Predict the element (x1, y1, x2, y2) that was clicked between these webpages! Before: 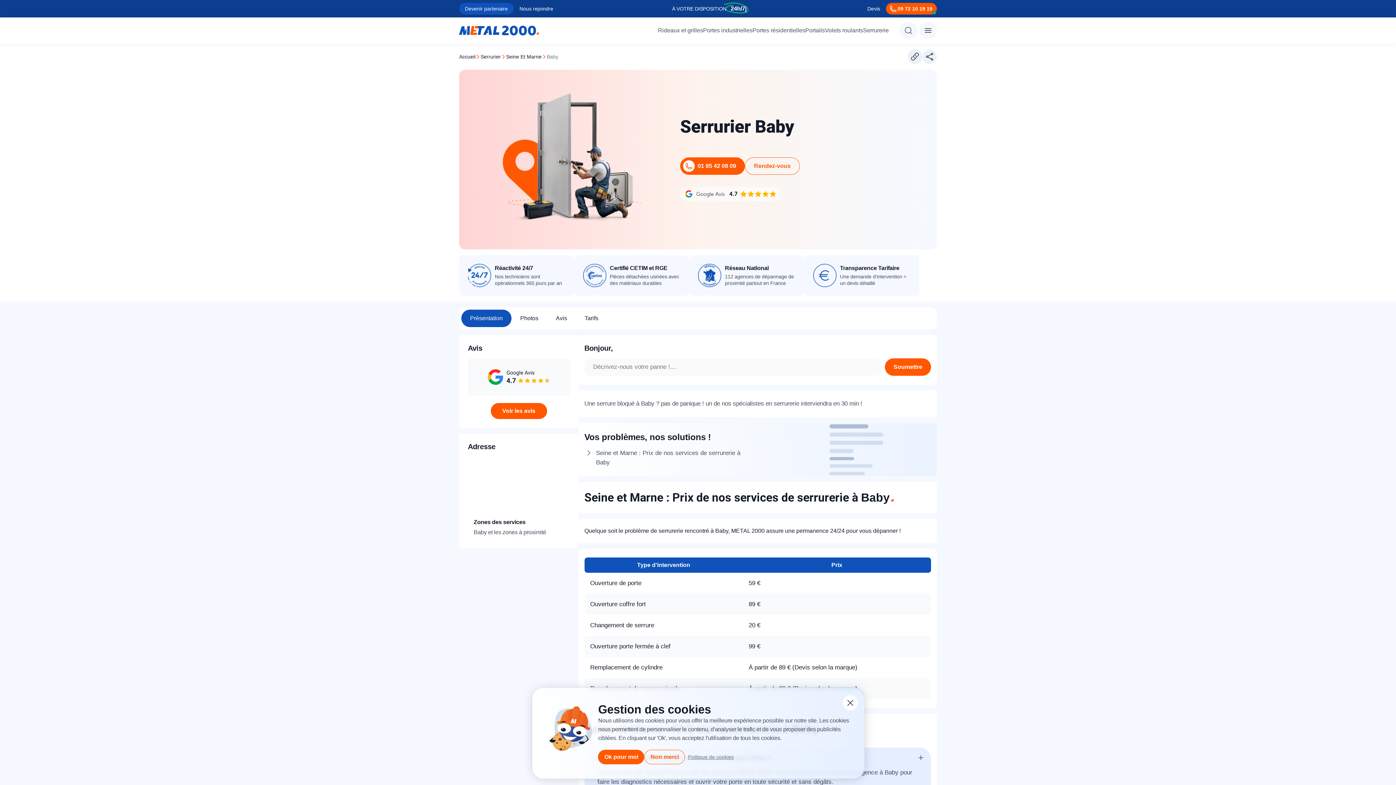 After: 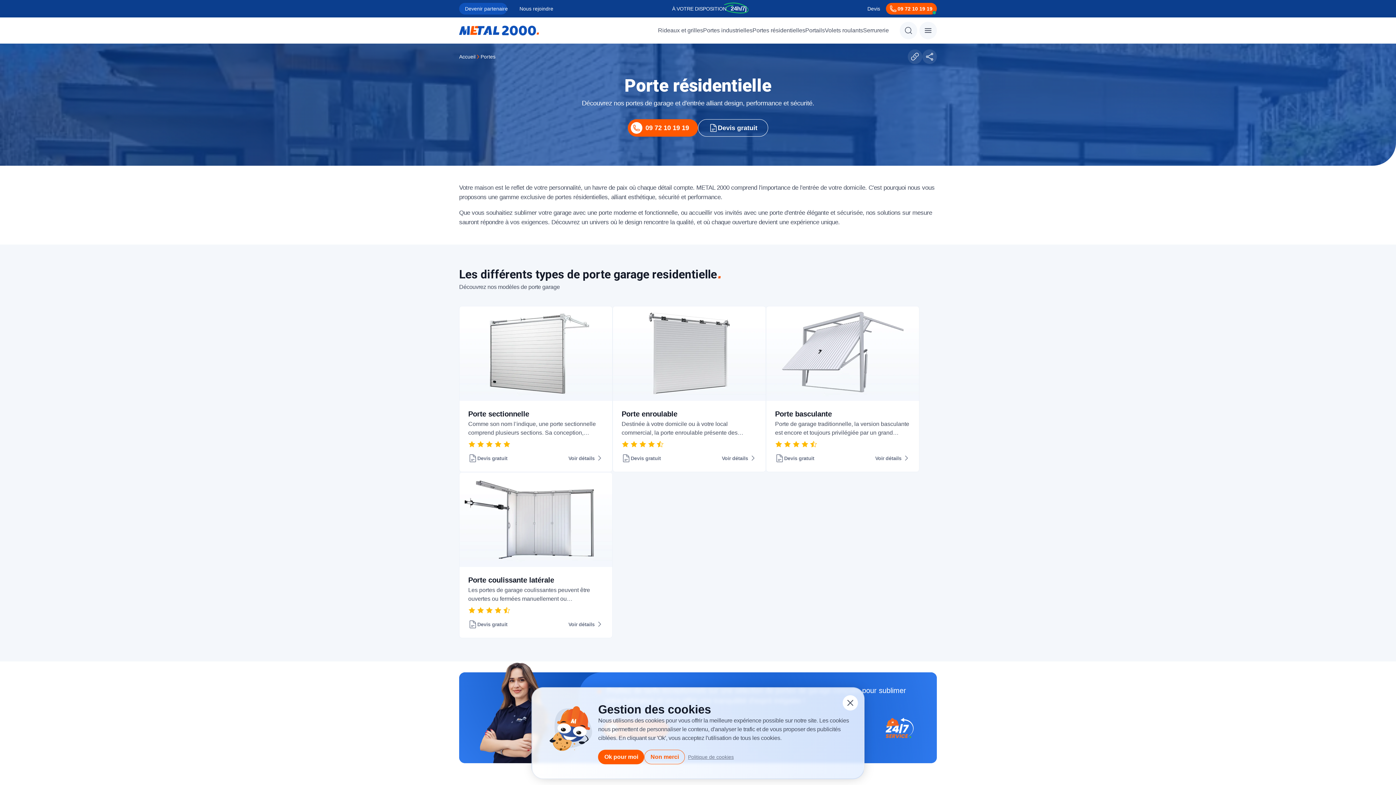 Action: bbox: (752, 27, 805, 33) label: Portes résidentielles